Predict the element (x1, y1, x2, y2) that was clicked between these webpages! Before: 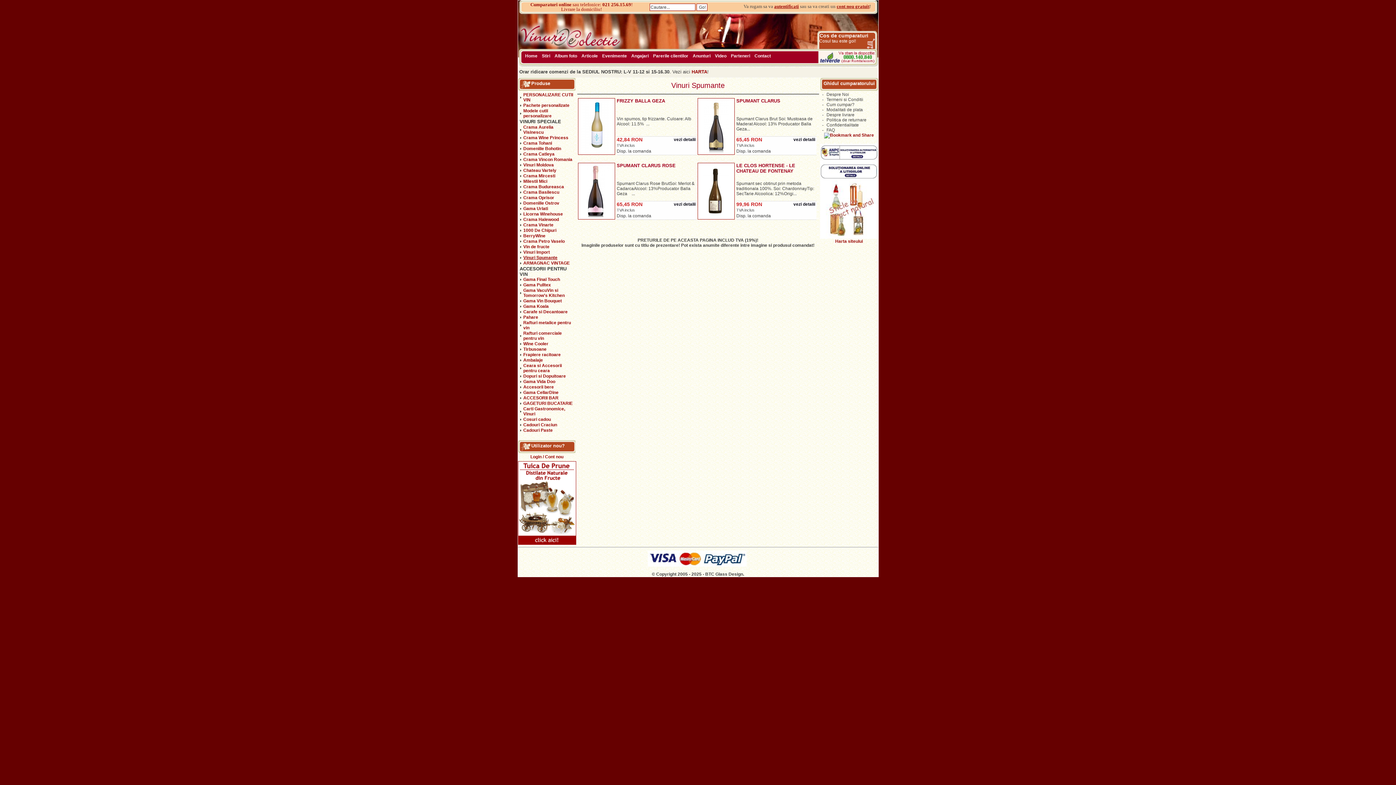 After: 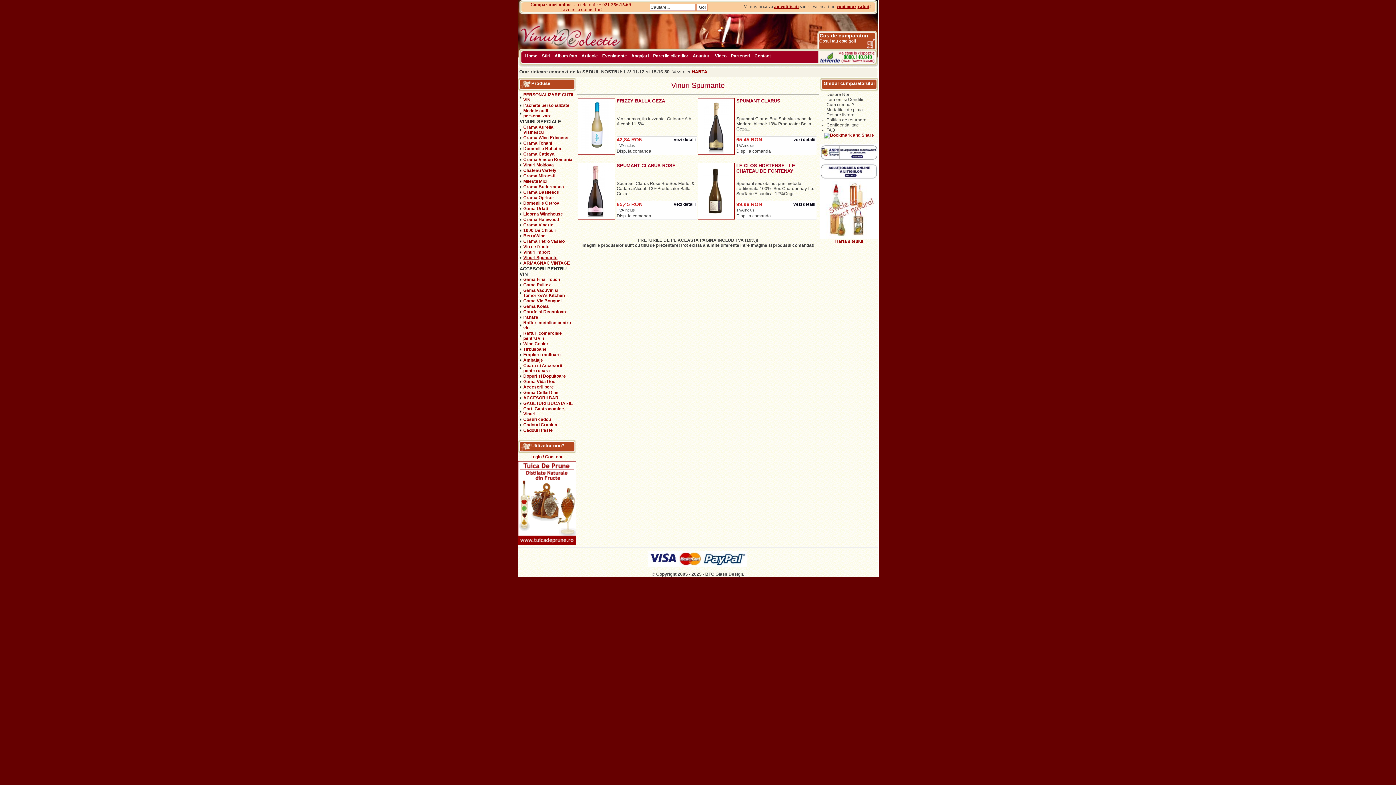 Action: bbox: (820, 176, 878, 181)